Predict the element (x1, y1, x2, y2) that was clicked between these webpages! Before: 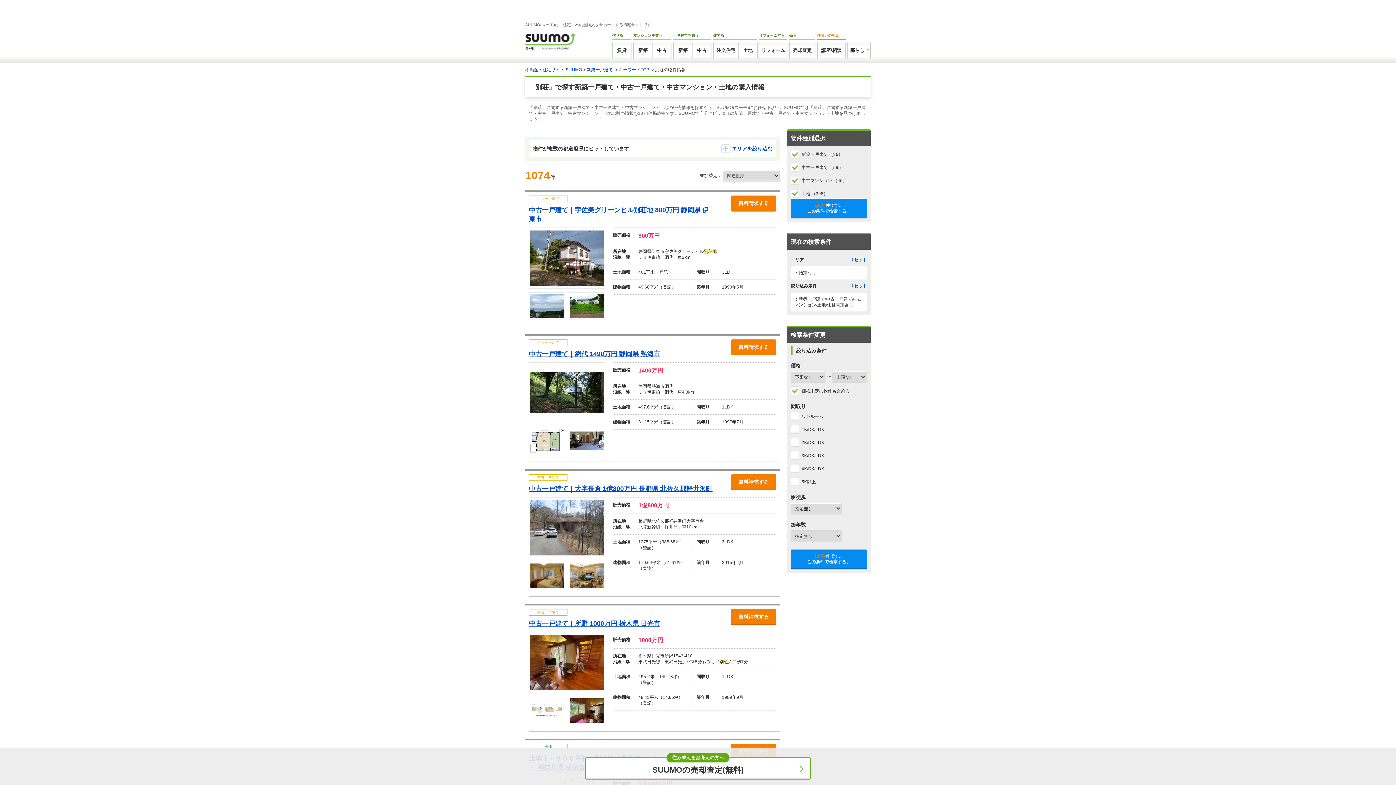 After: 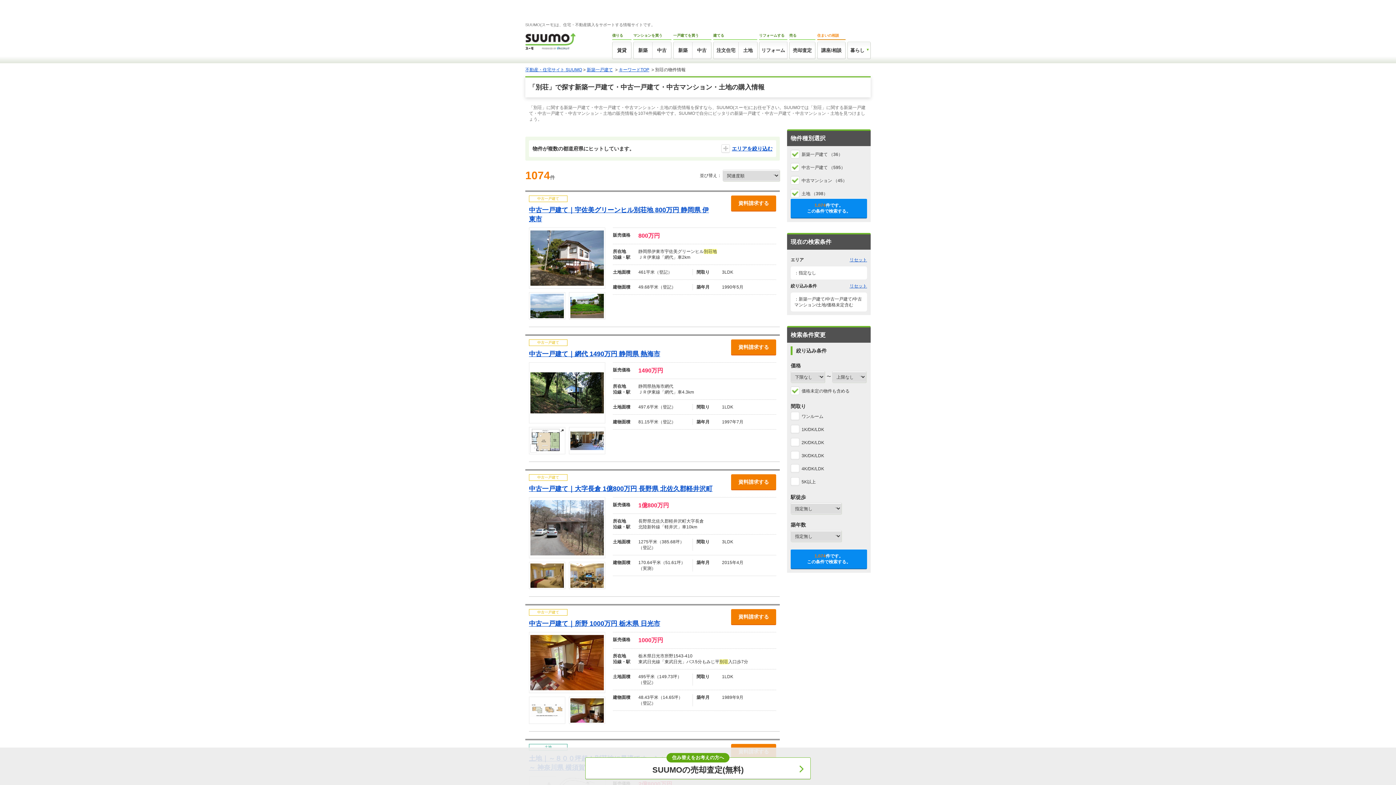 Action: label: 住み替えをお考えの方へ
SUUMOの売却査定(無料) bbox: (585, 757, 810, 780)